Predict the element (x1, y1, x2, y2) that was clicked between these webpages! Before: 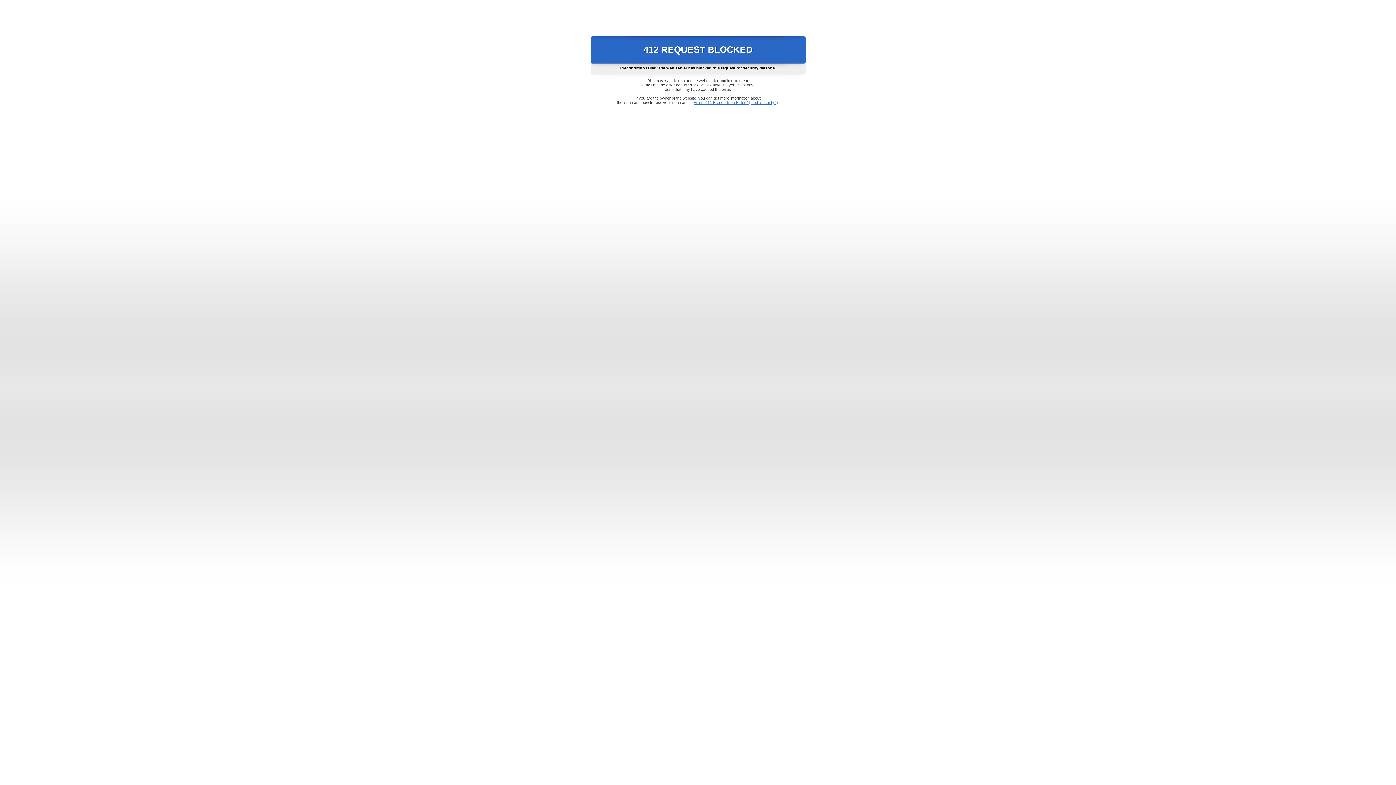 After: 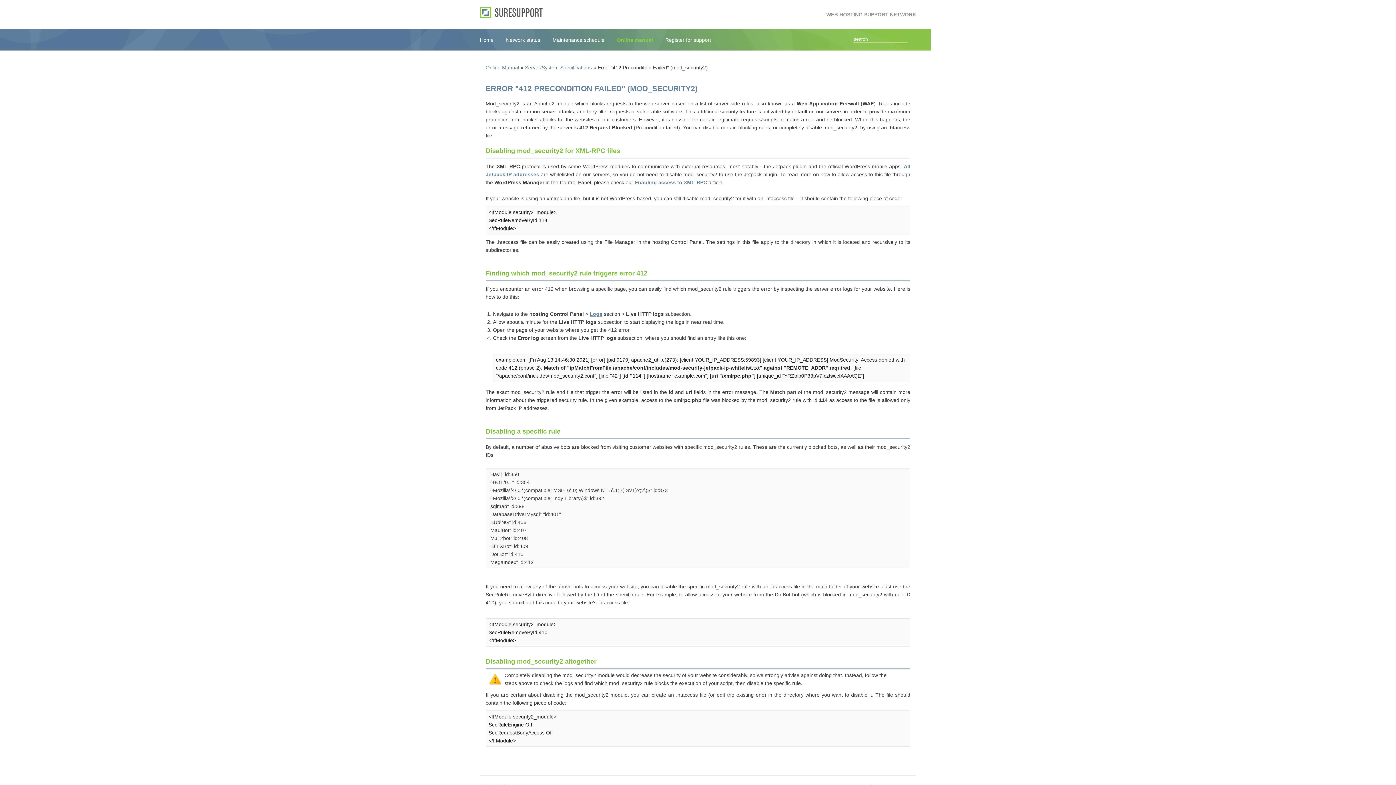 Action: bbox: (693, 100, 778, 104) label: Error "412 Precondition Failed" (mod_security2)